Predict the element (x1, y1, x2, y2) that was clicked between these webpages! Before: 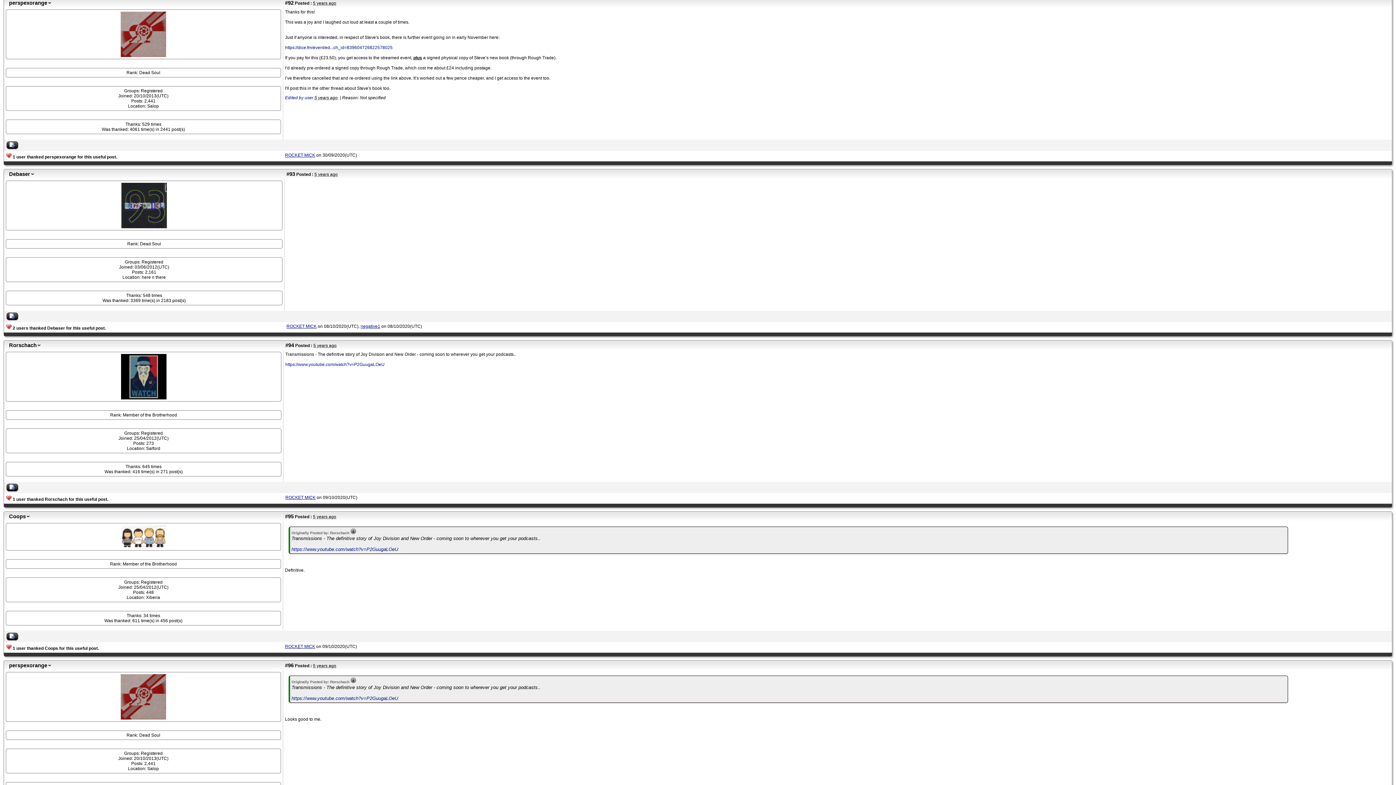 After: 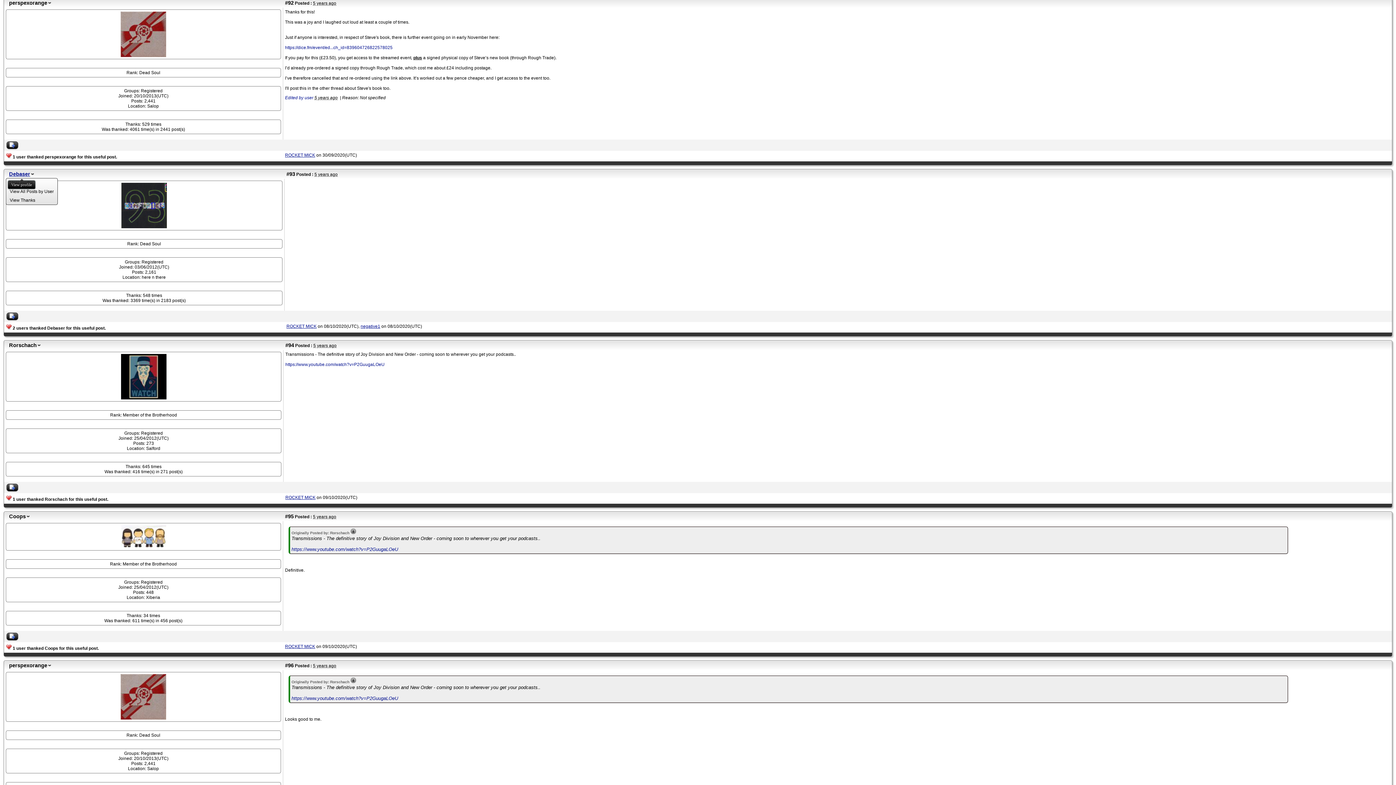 Action: bbox: (7, 170, 35, 177) label: Debaser